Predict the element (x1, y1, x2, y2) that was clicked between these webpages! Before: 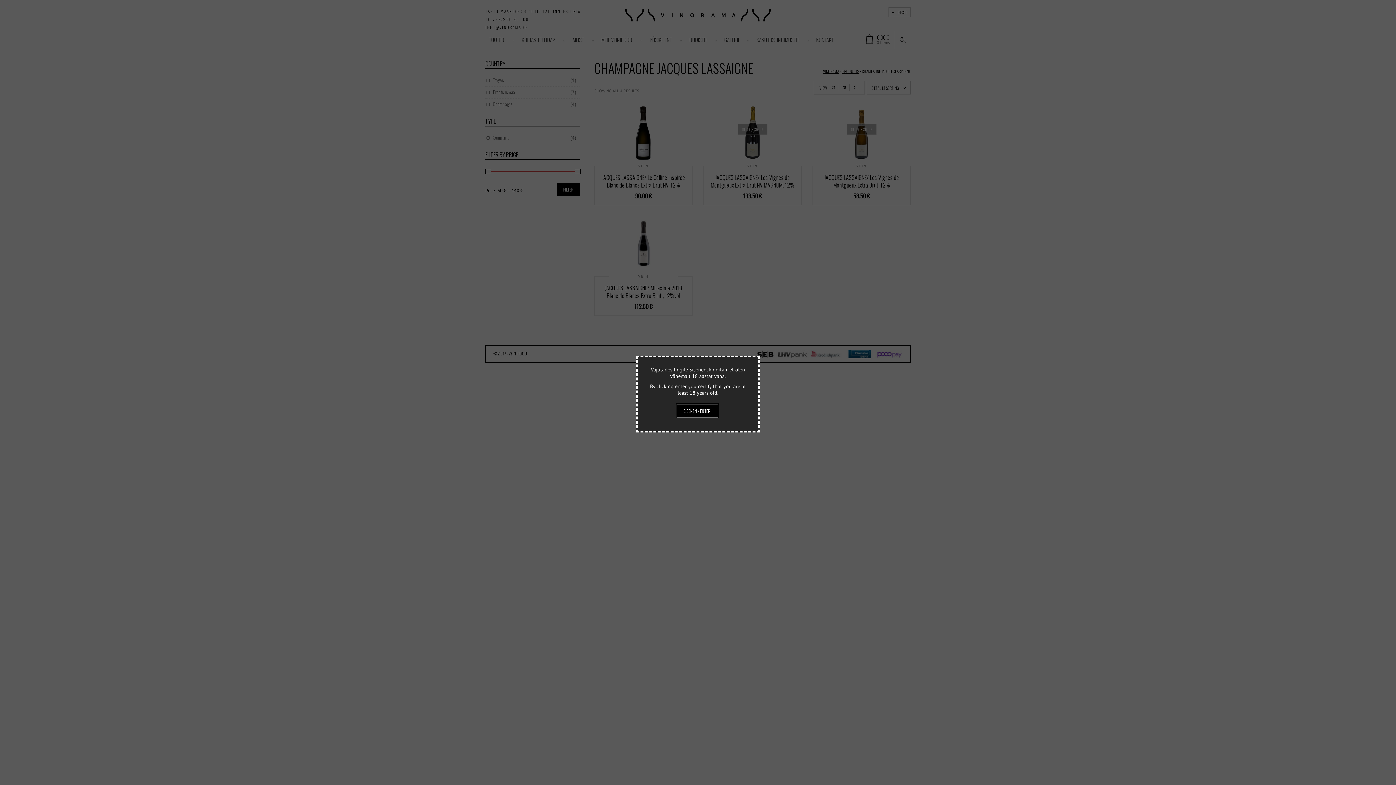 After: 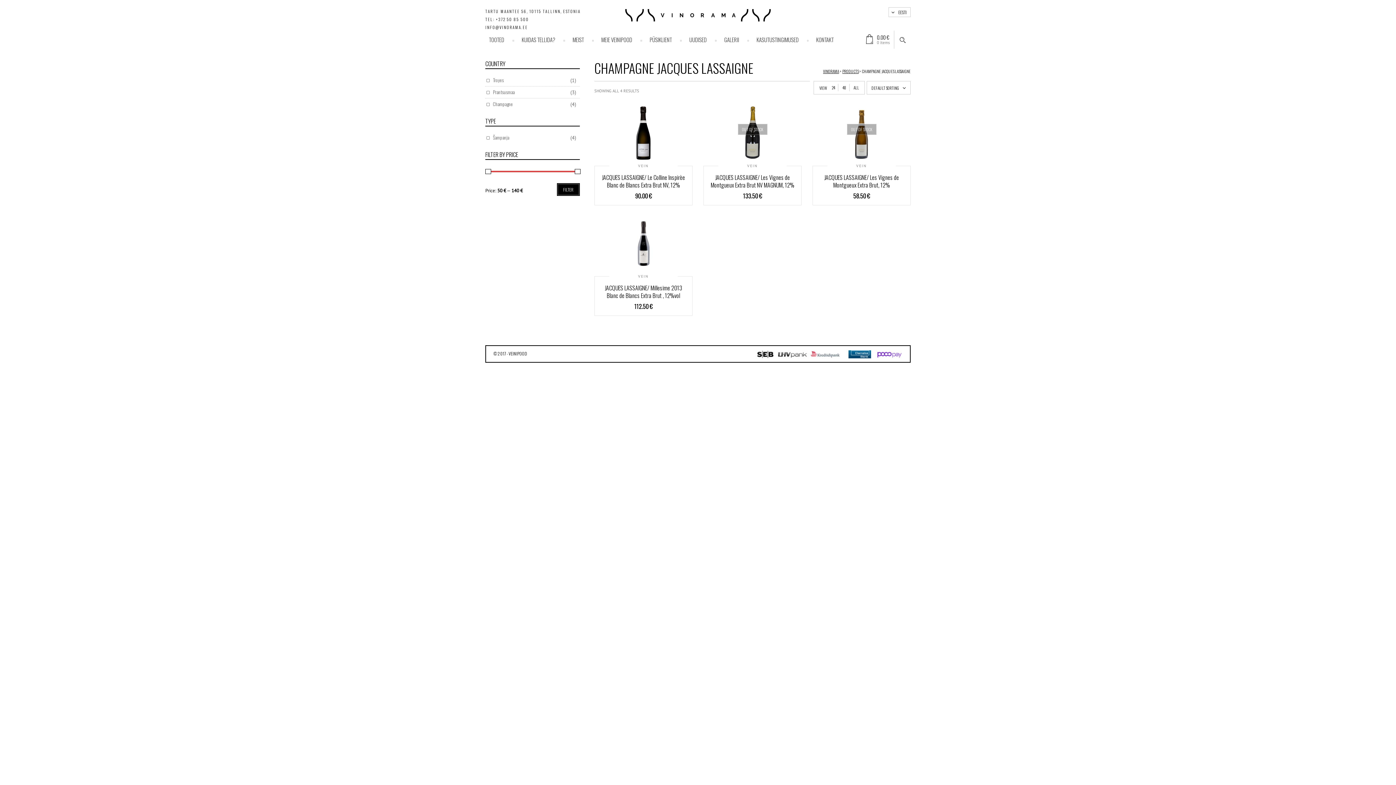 Action: label: SISENEN / ENTER bbox: (675, 403, 718, 418)